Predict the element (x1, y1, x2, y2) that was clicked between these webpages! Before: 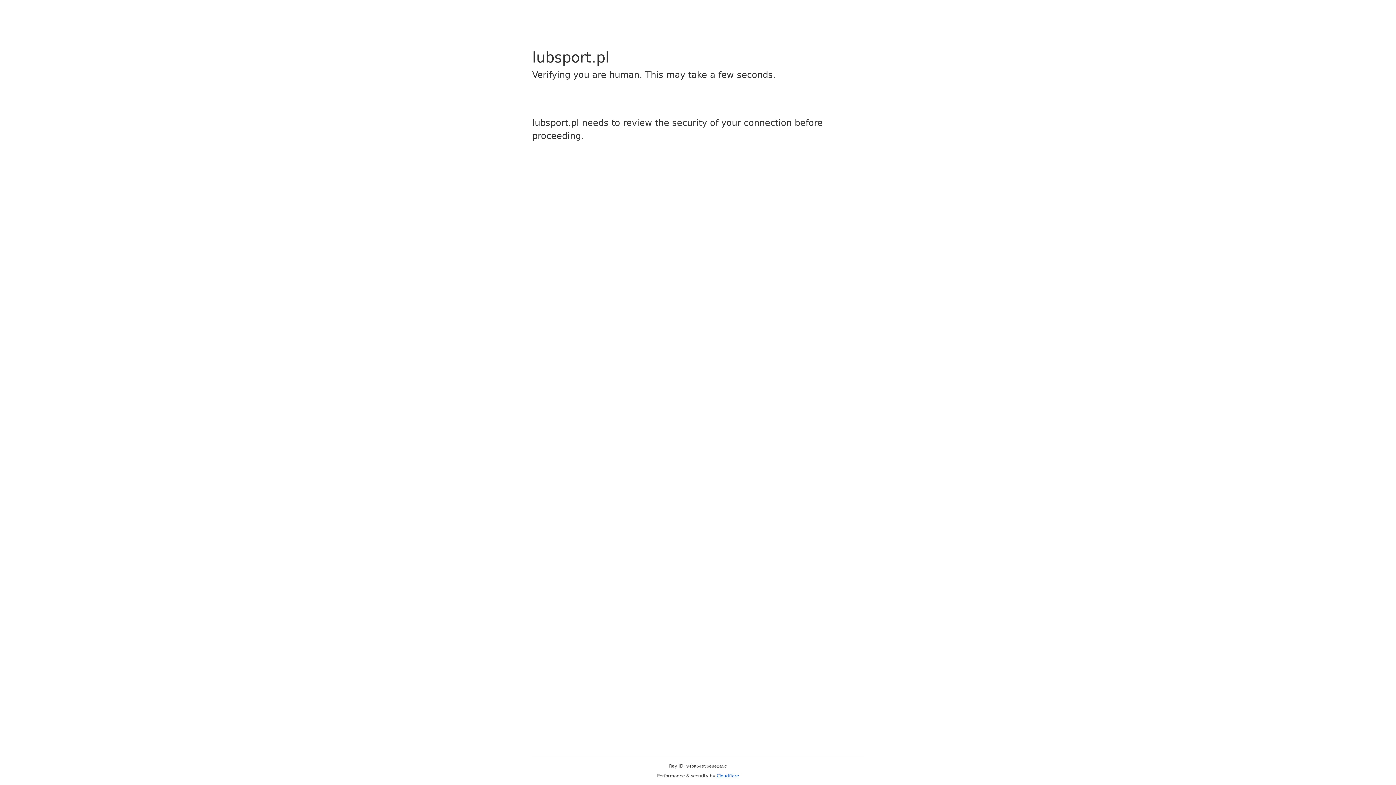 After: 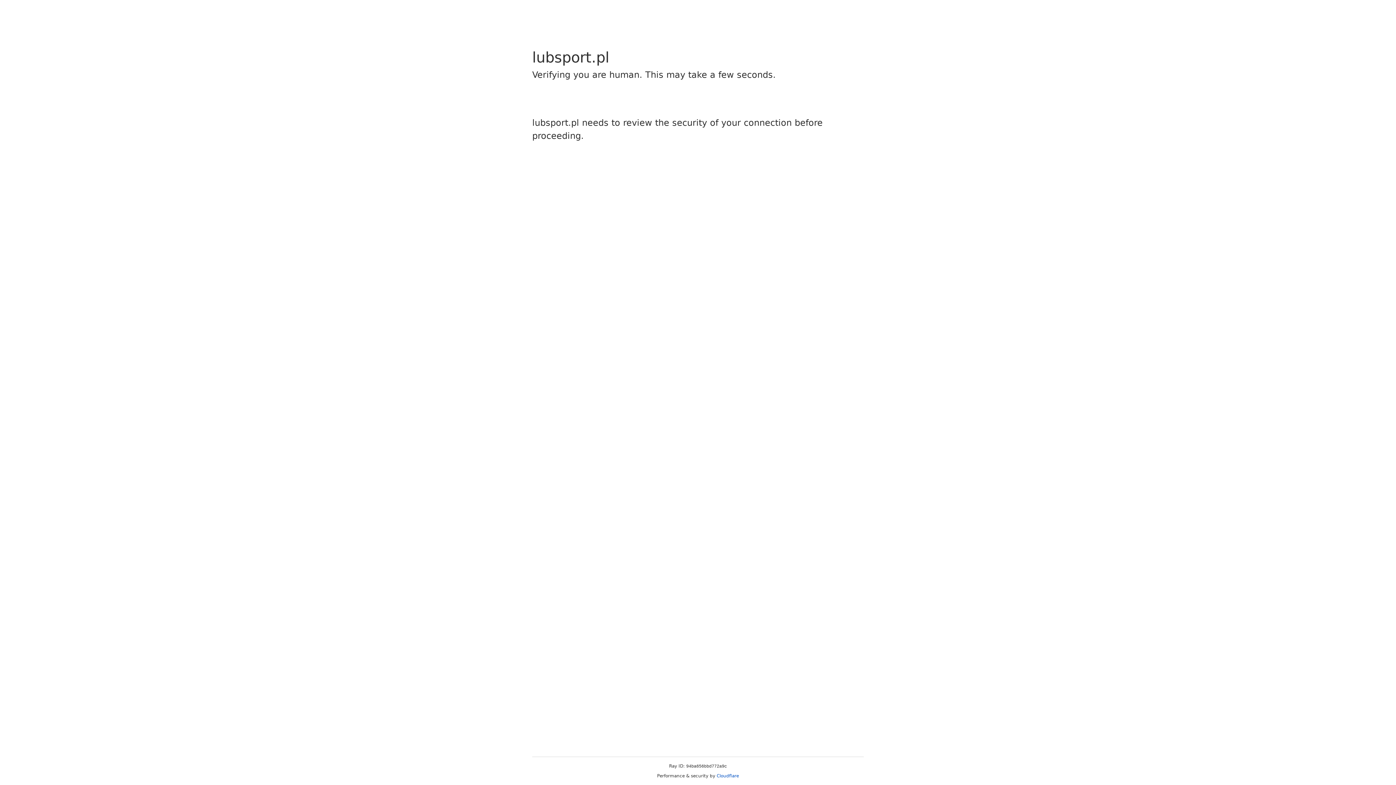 Action: bbox: (716, 773, 739, 778) label: Cloudflare